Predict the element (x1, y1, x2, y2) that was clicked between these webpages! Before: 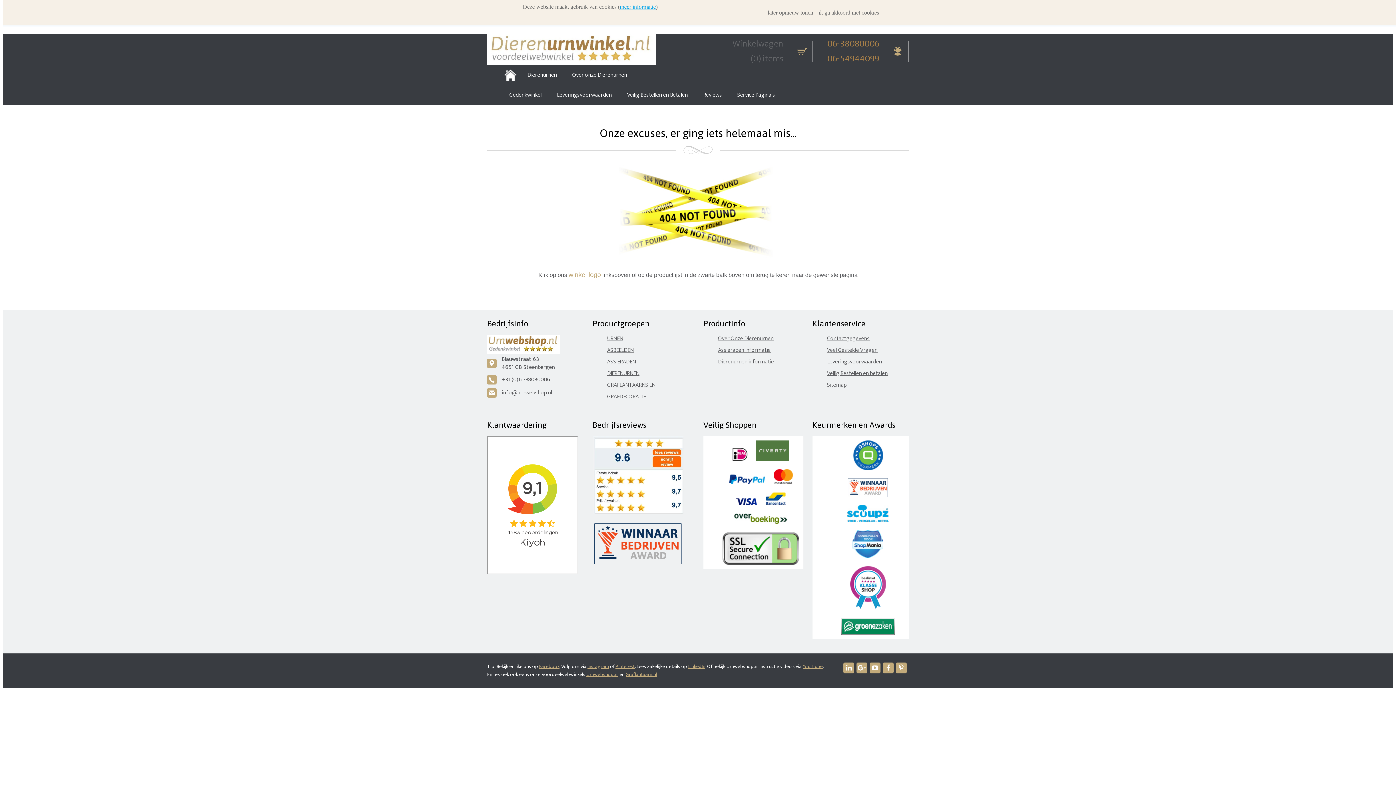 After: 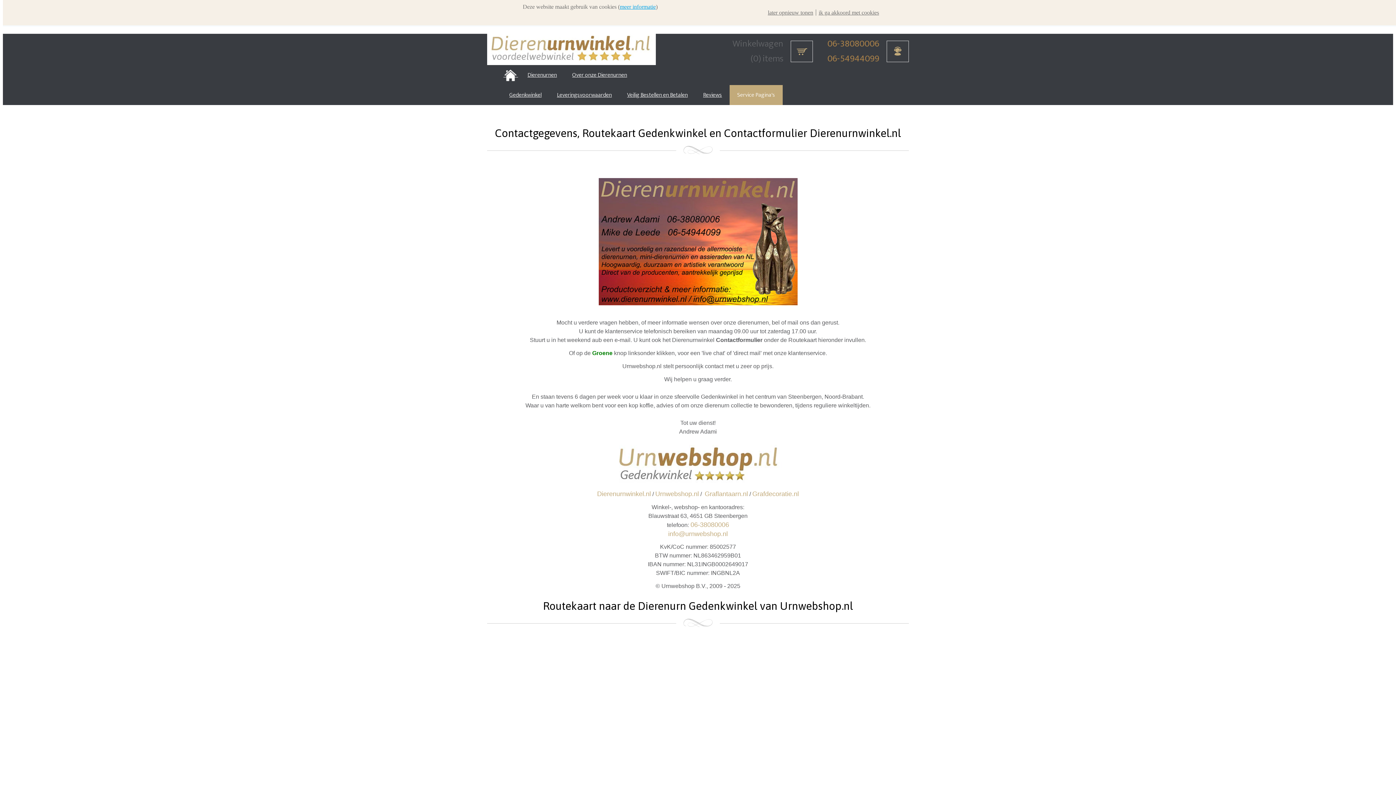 Action: label: Contactgegevens bbox: (827, 333, 869, 343)